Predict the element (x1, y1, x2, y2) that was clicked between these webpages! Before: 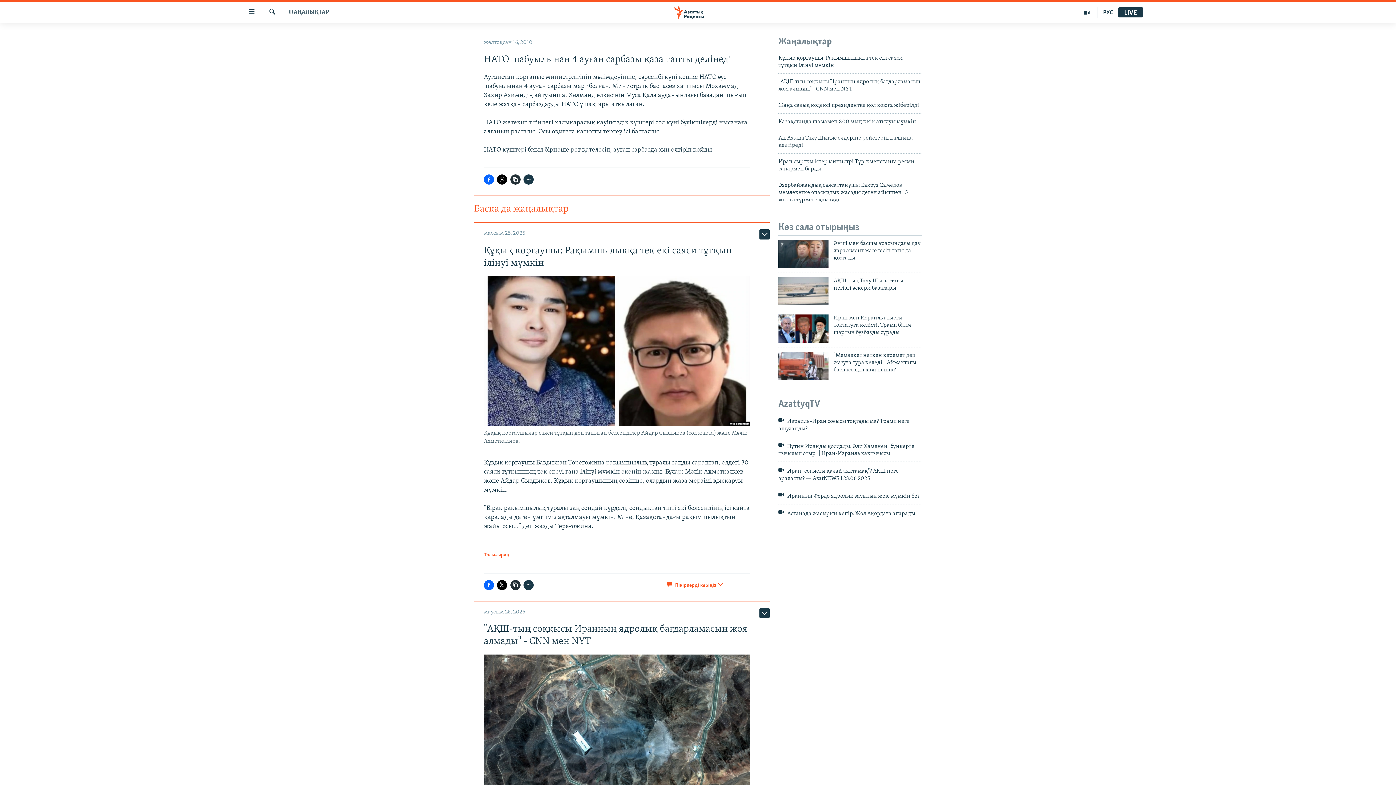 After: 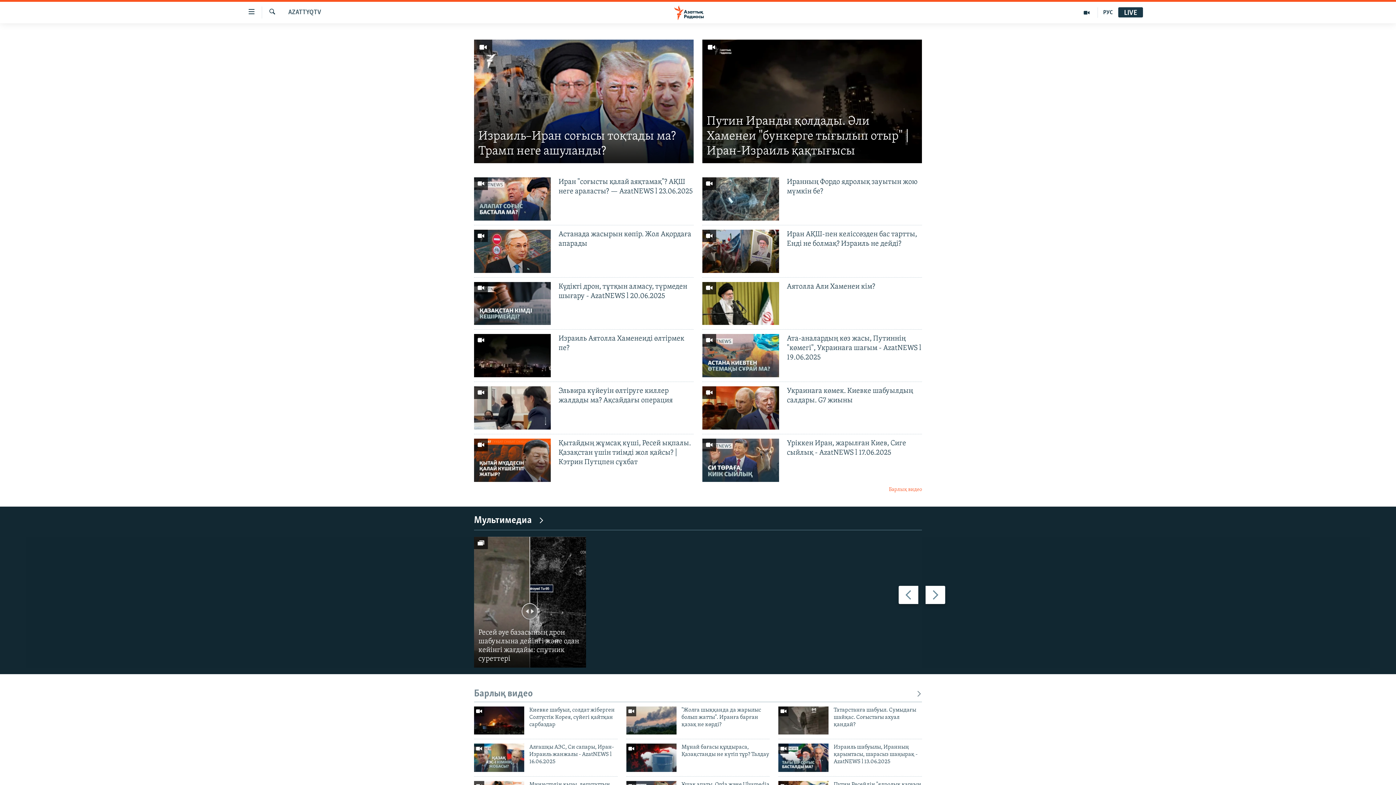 Action: bbox: (1076, 7, 1098, 17)